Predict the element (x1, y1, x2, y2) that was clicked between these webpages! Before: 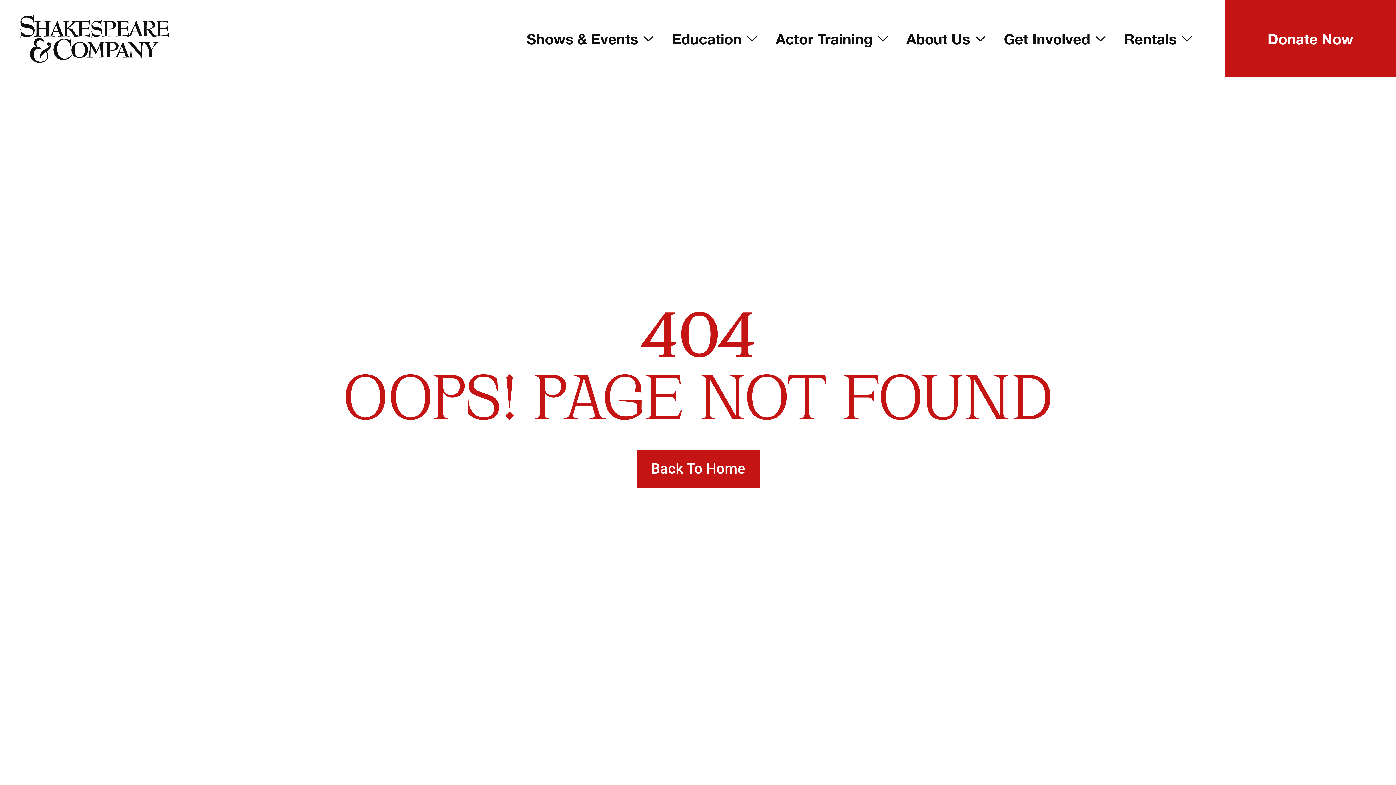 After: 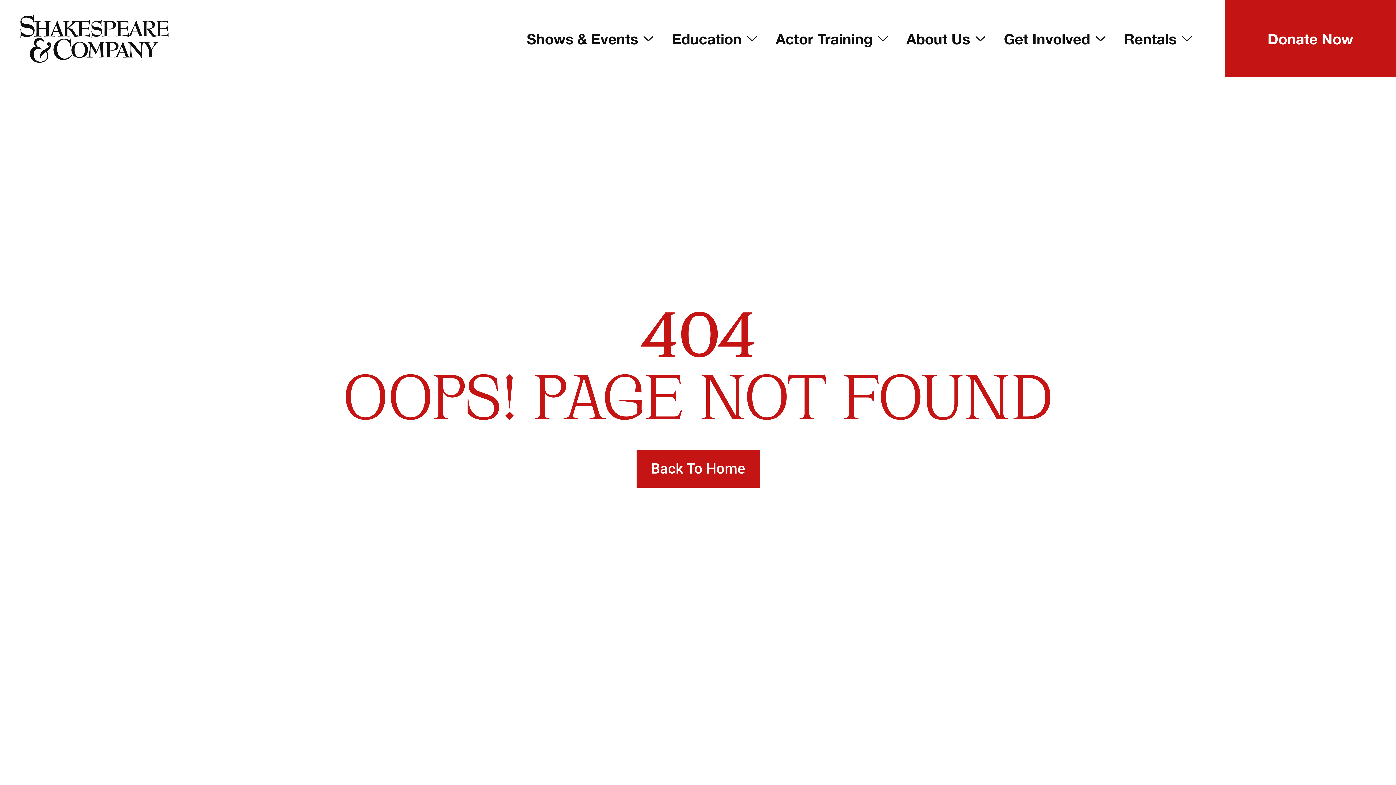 Action: label: Donate Now bbox: (1225, 0, 1396, 77)